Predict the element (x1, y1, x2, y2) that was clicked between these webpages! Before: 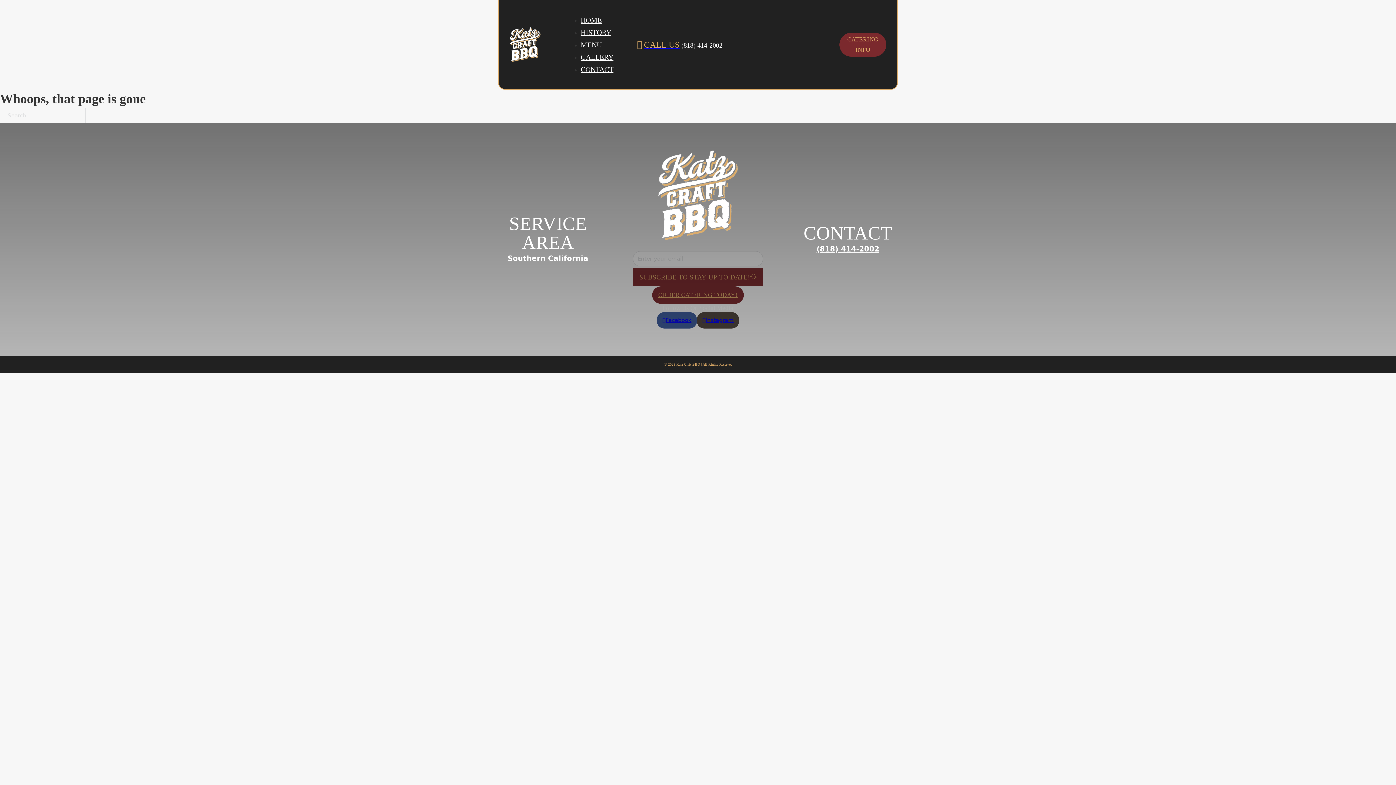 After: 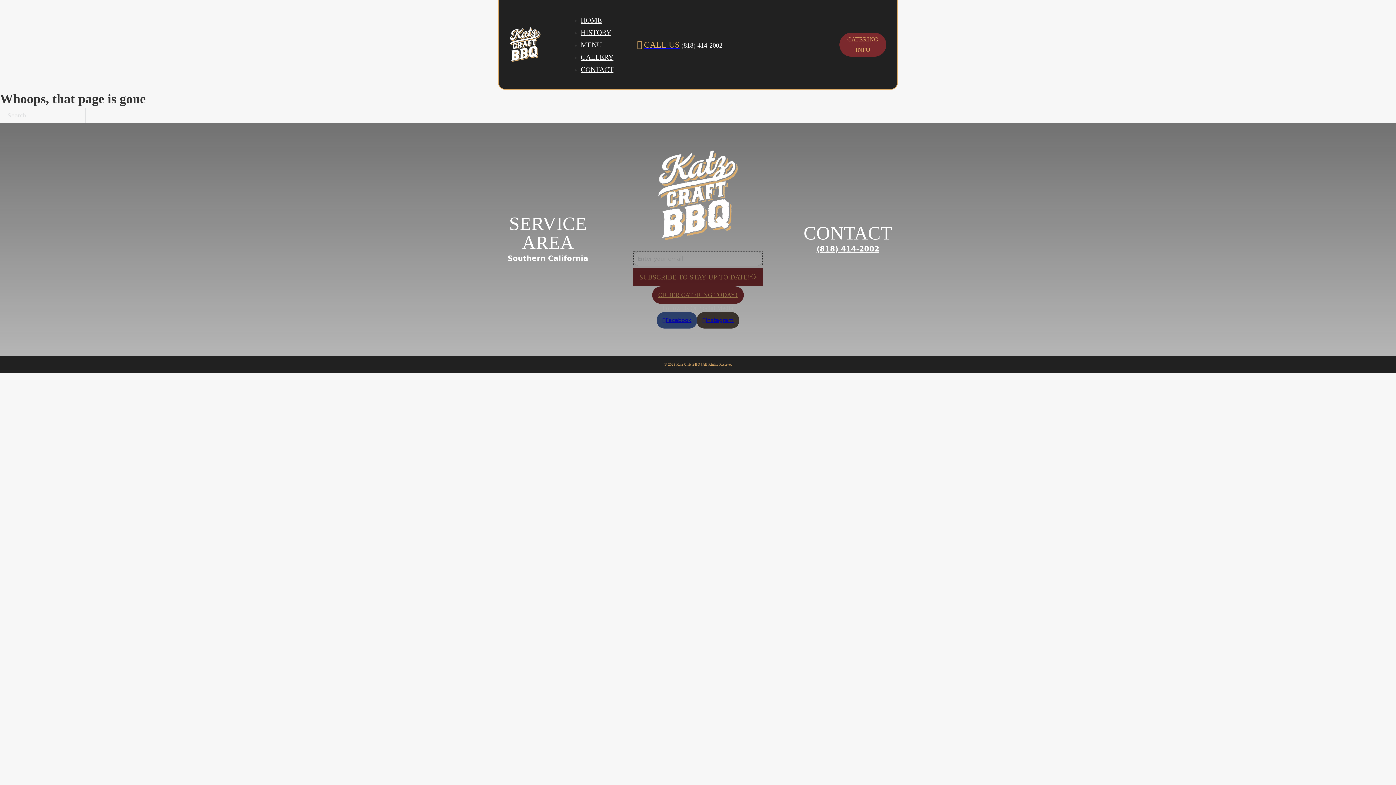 Action: bbox: (633, 268, 763, 286) label: SUBSCRIBE TO STAY UP TO DATE!